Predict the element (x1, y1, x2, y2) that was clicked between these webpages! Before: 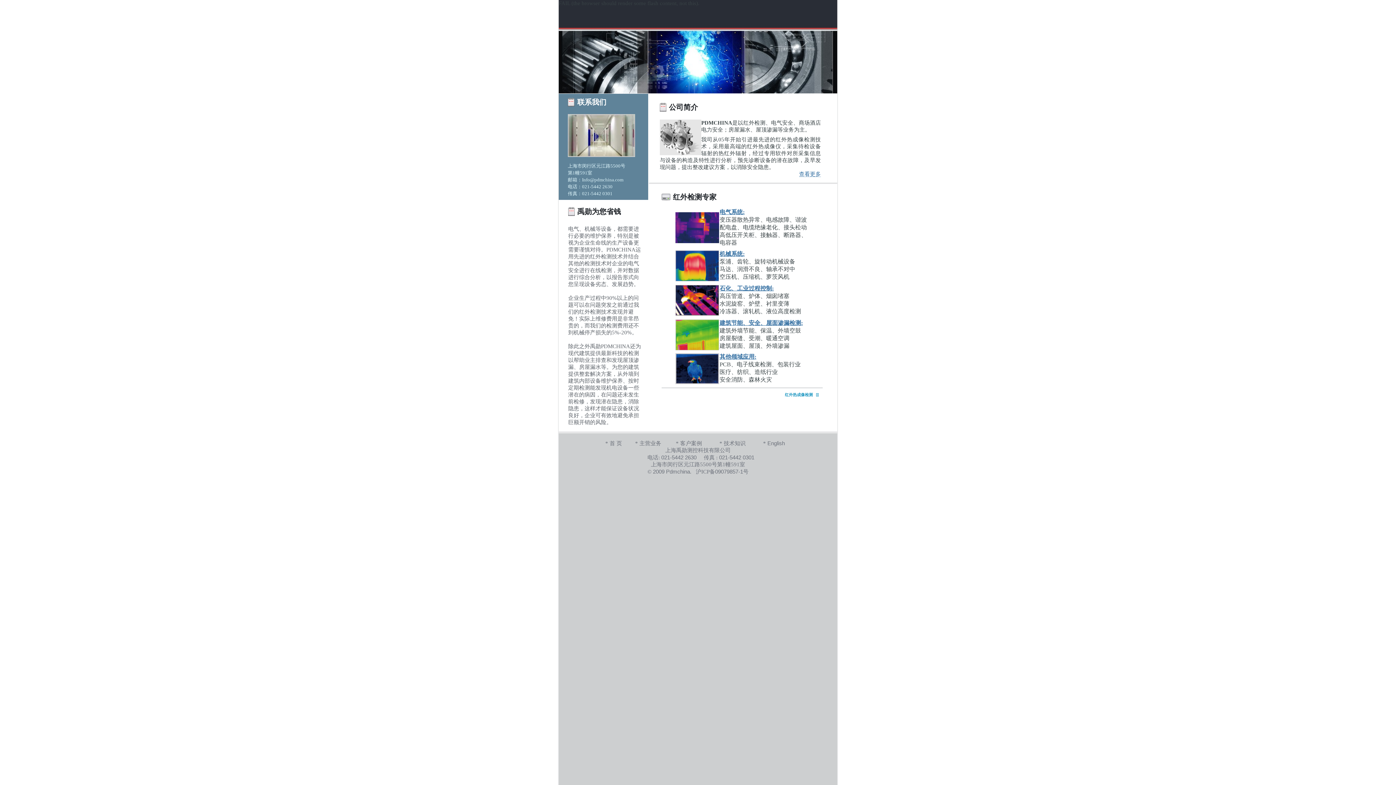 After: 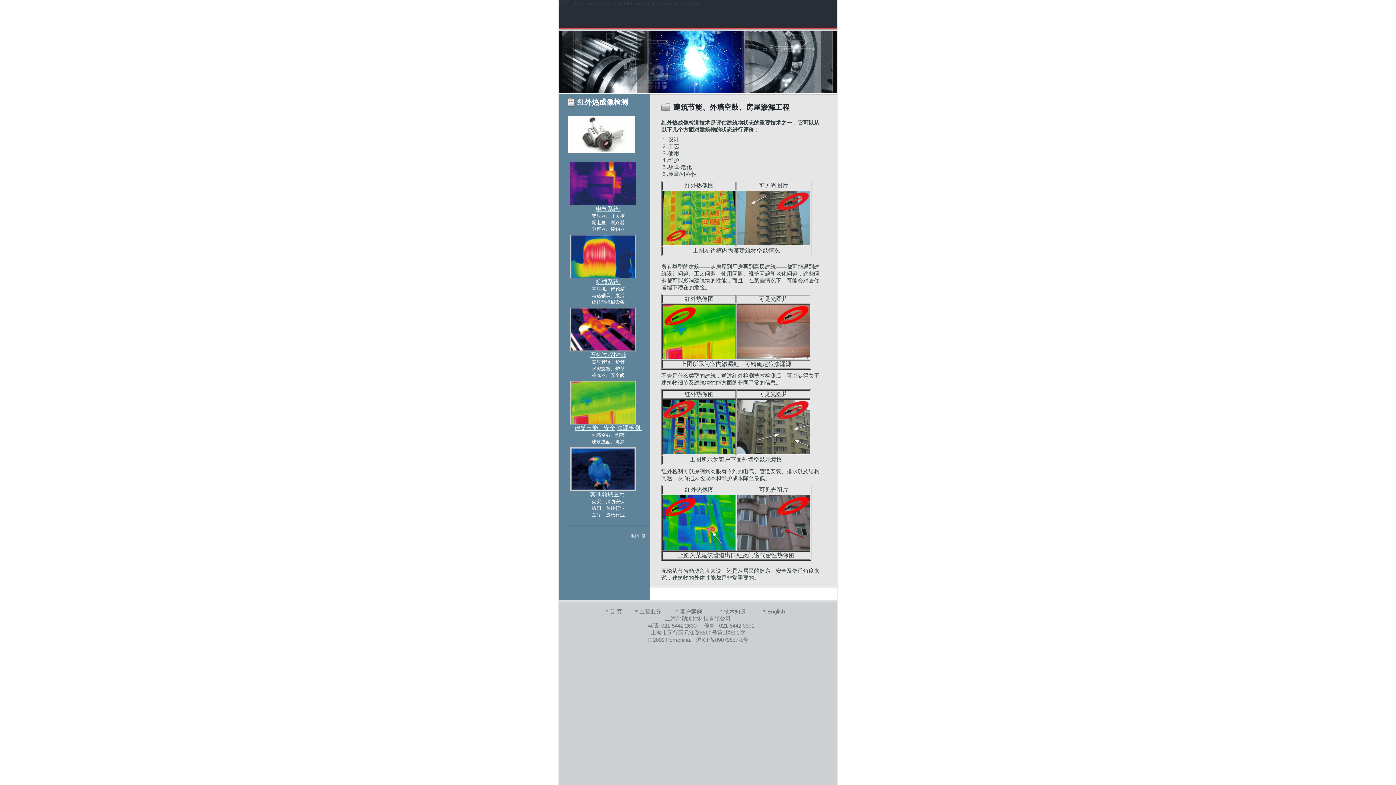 Action: bbox: (719, 320, 803, 326) label: 建筑节能、安全、屋面渗漏检测: